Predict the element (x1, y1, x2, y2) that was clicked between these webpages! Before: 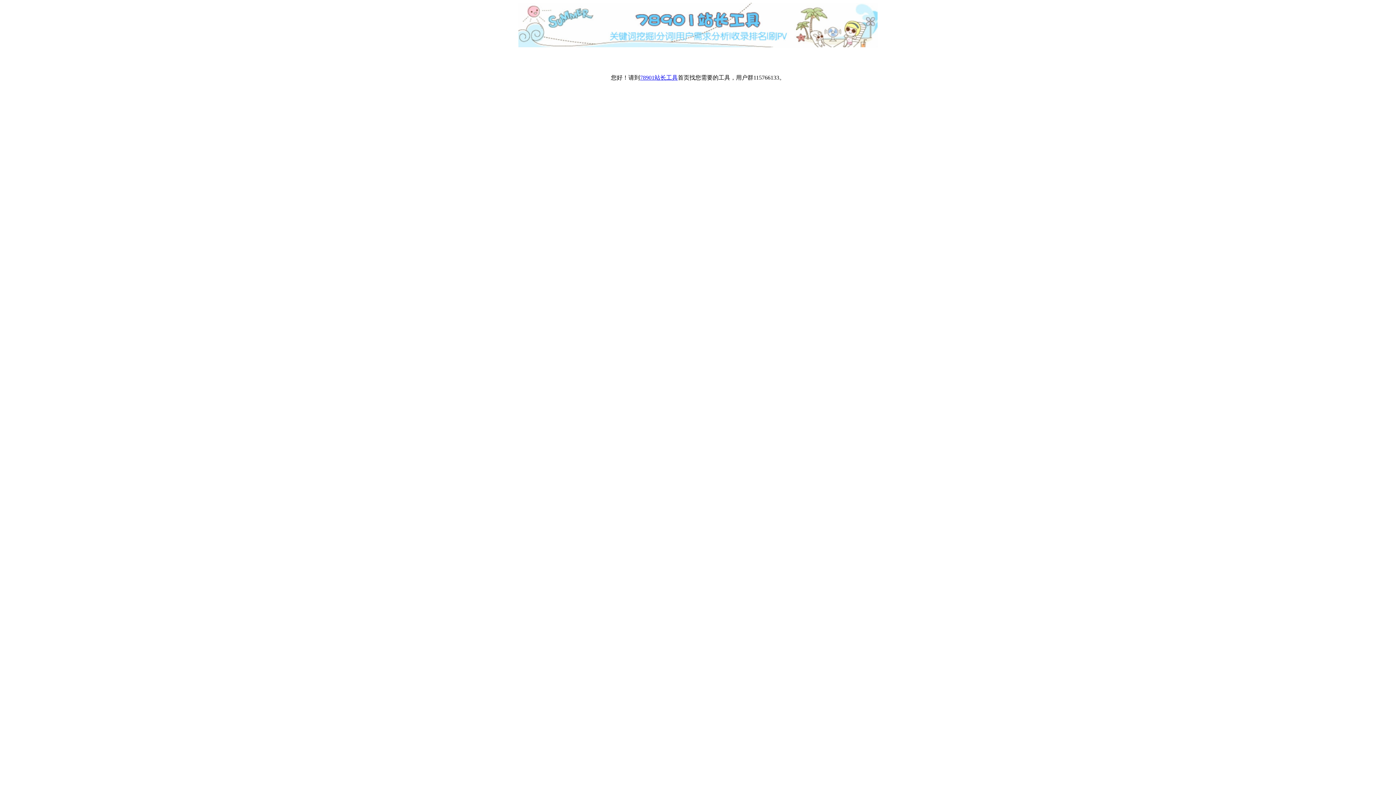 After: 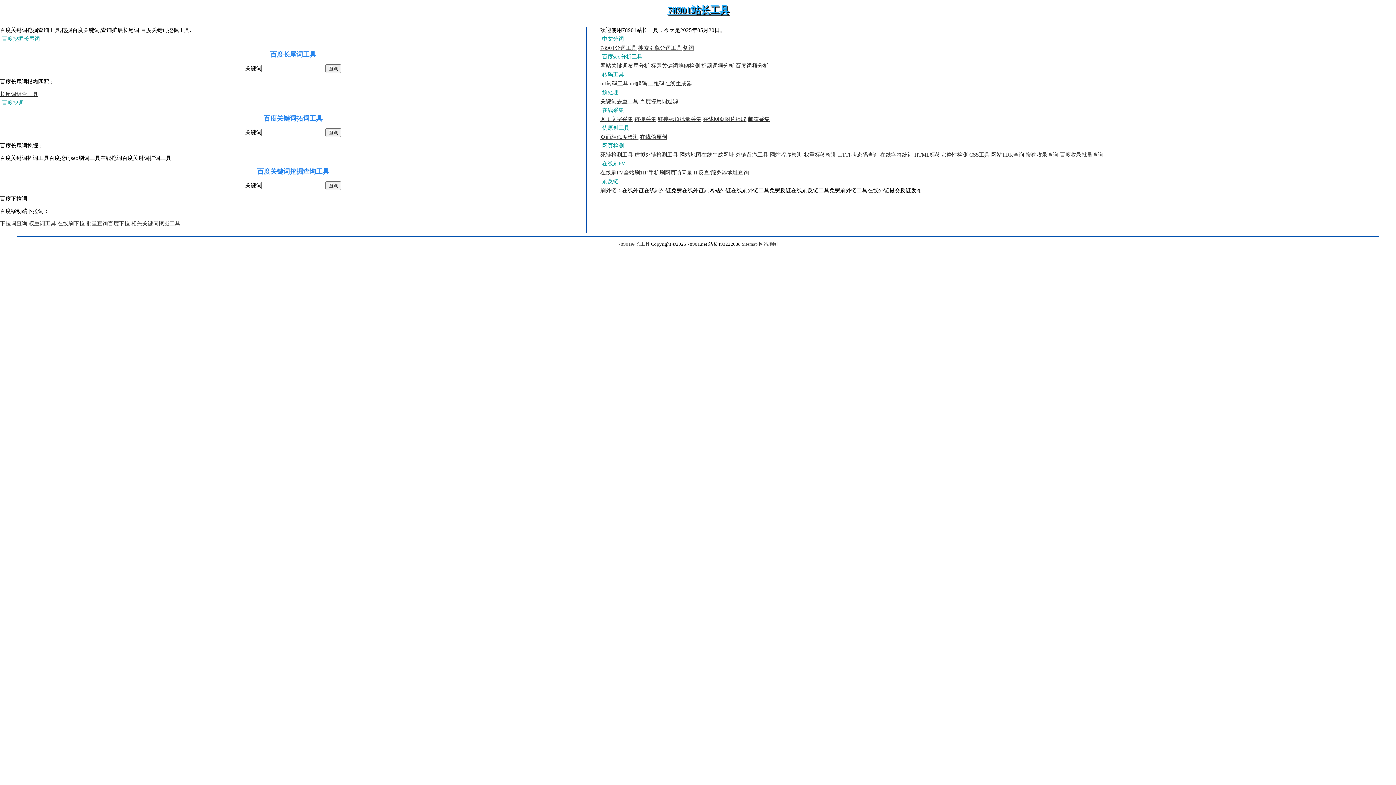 Action: label: 78901站长工具 bbox: (640, 74, 678, 80)